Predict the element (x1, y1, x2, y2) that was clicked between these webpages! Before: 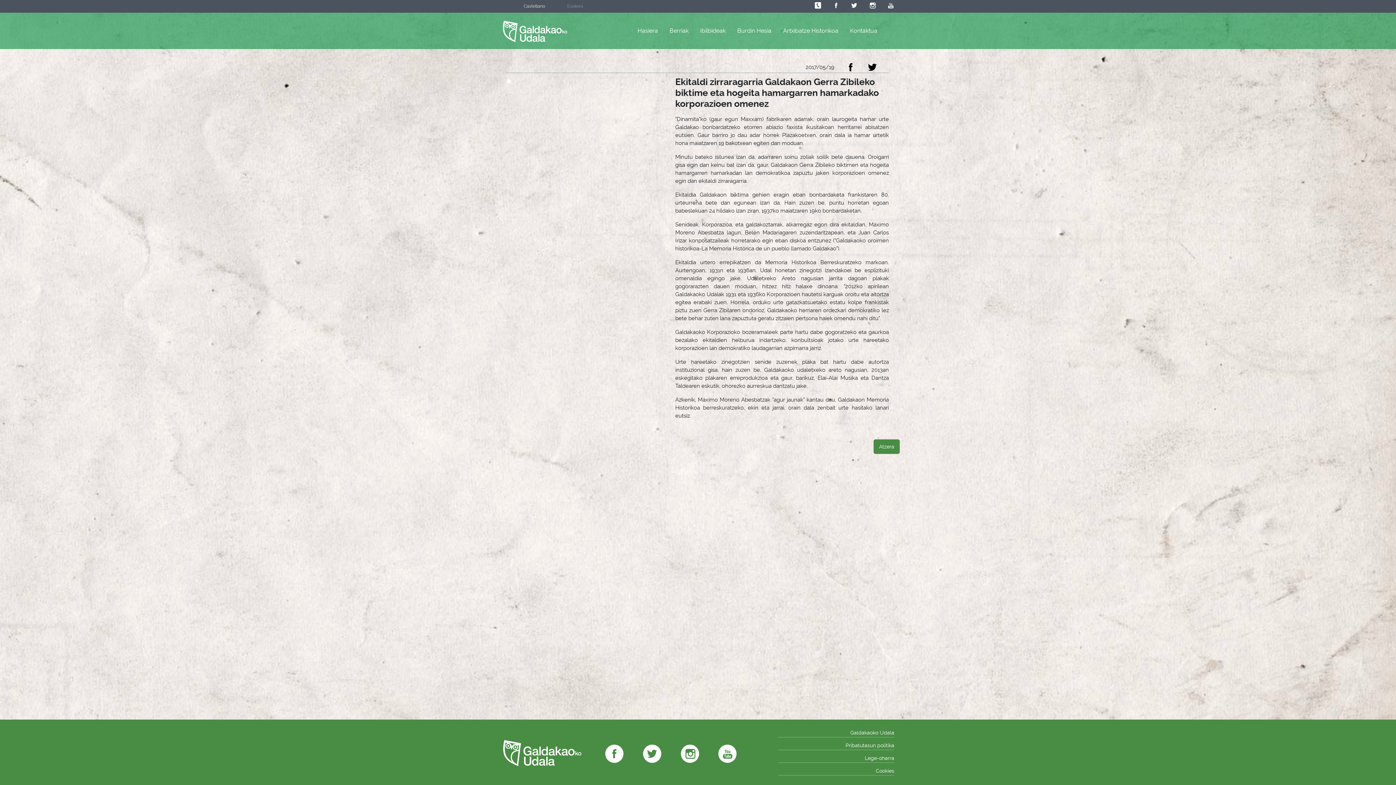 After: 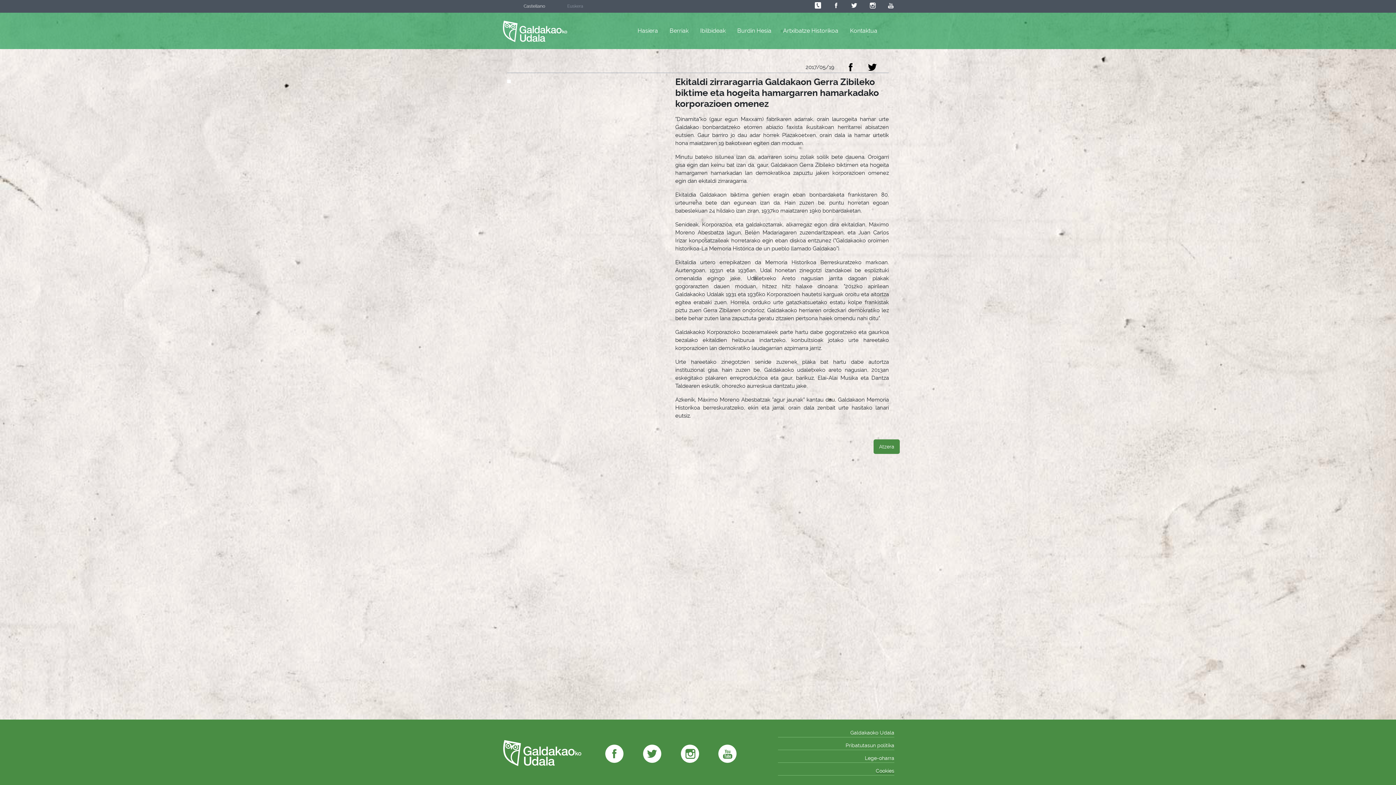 Action: bbox: (875, 767, 894, 774) label: Cookies